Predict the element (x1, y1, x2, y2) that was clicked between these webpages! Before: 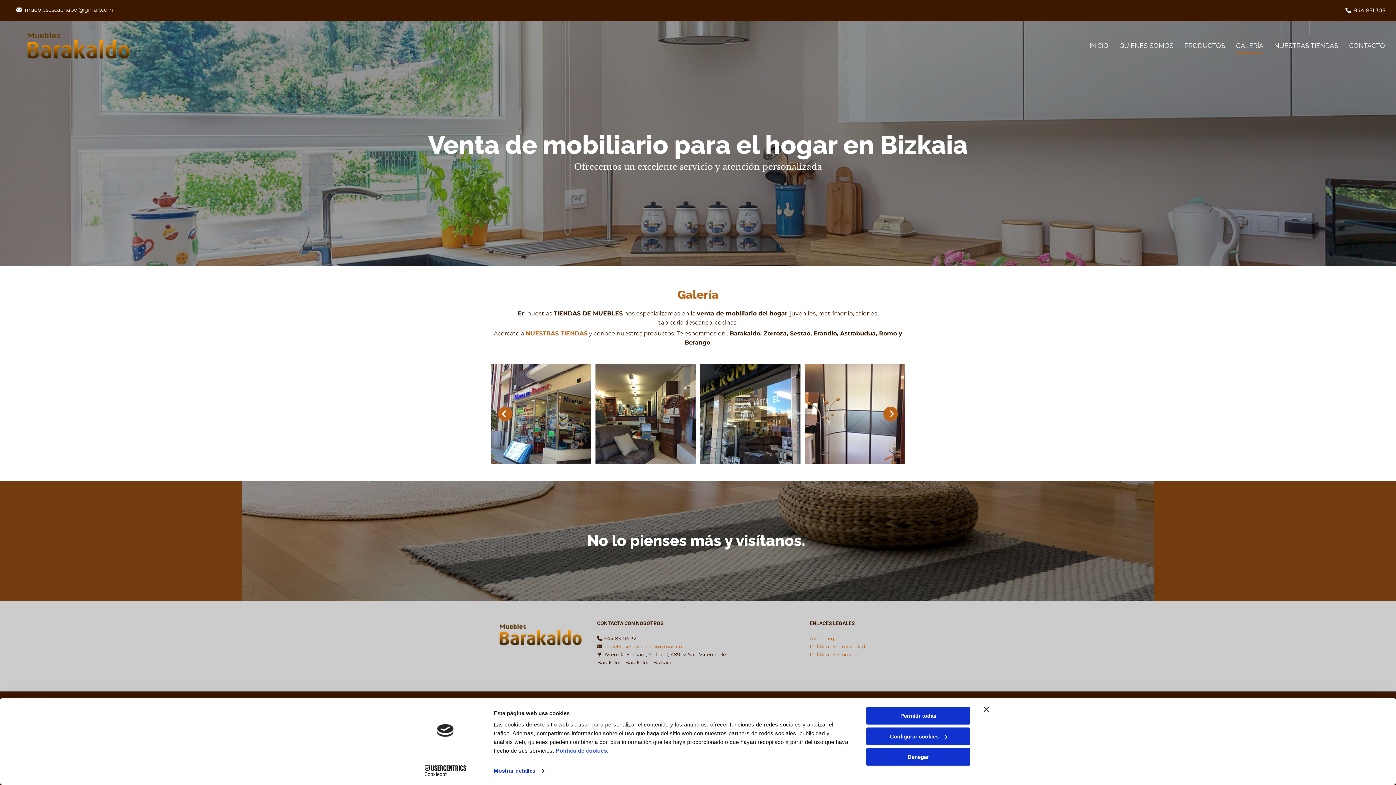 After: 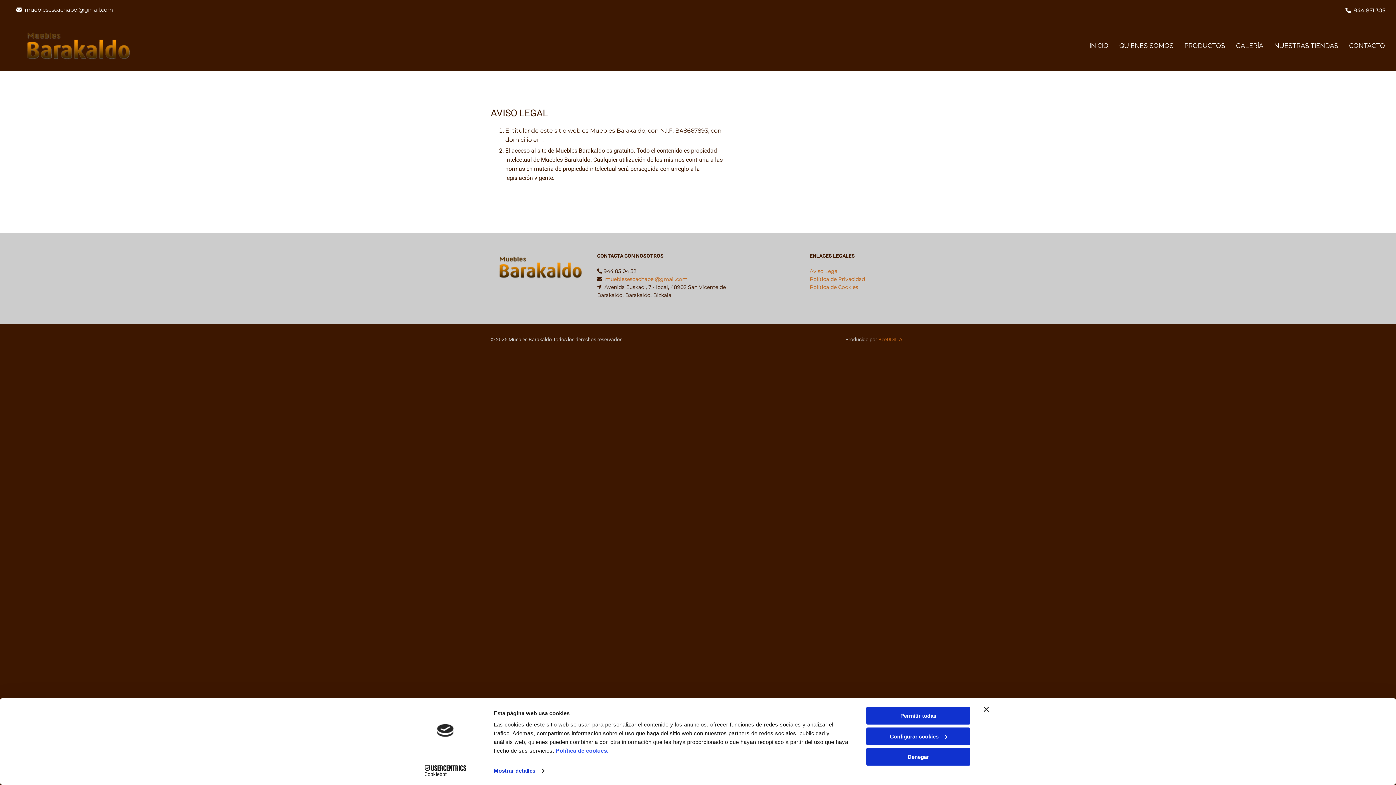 Action: bbox: (810, 635, 839, 642) label: Aviso Legal